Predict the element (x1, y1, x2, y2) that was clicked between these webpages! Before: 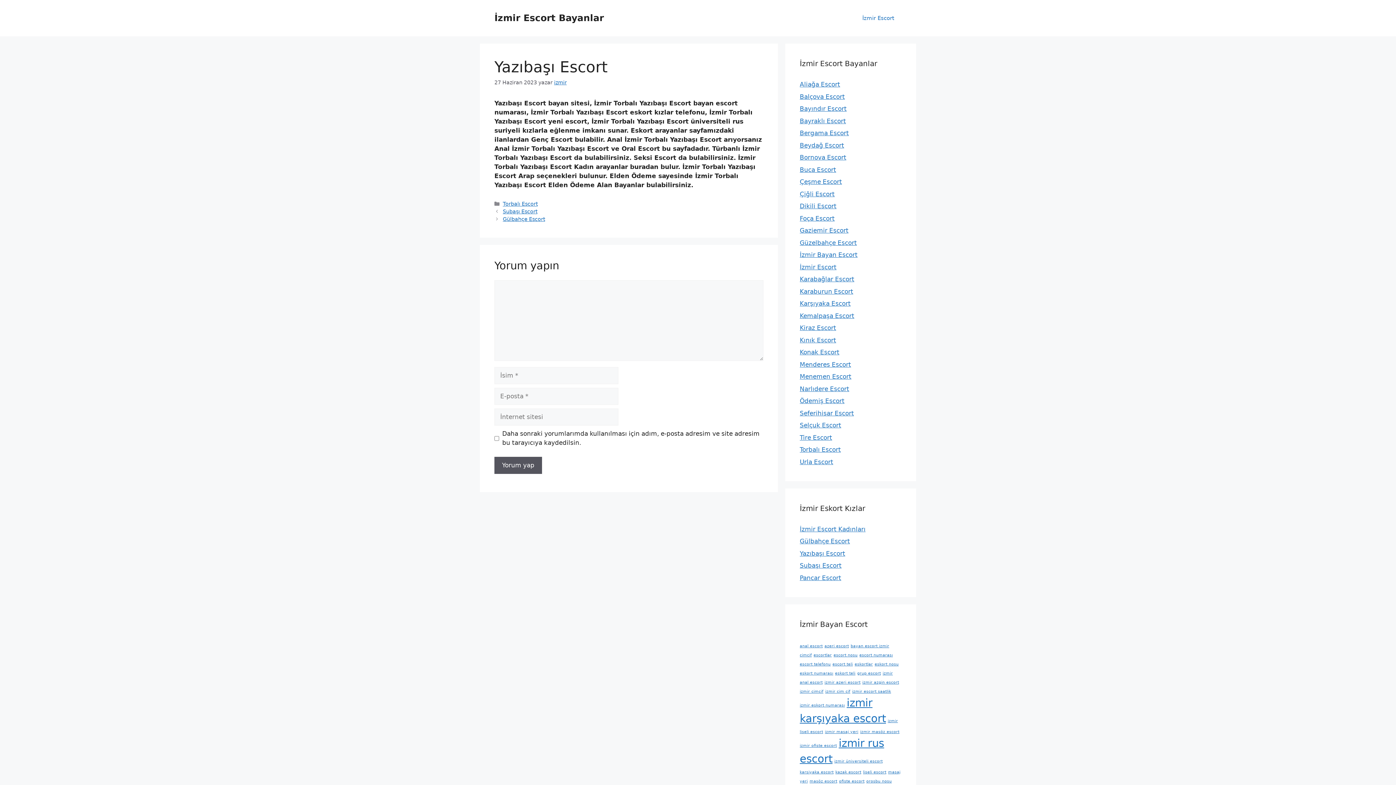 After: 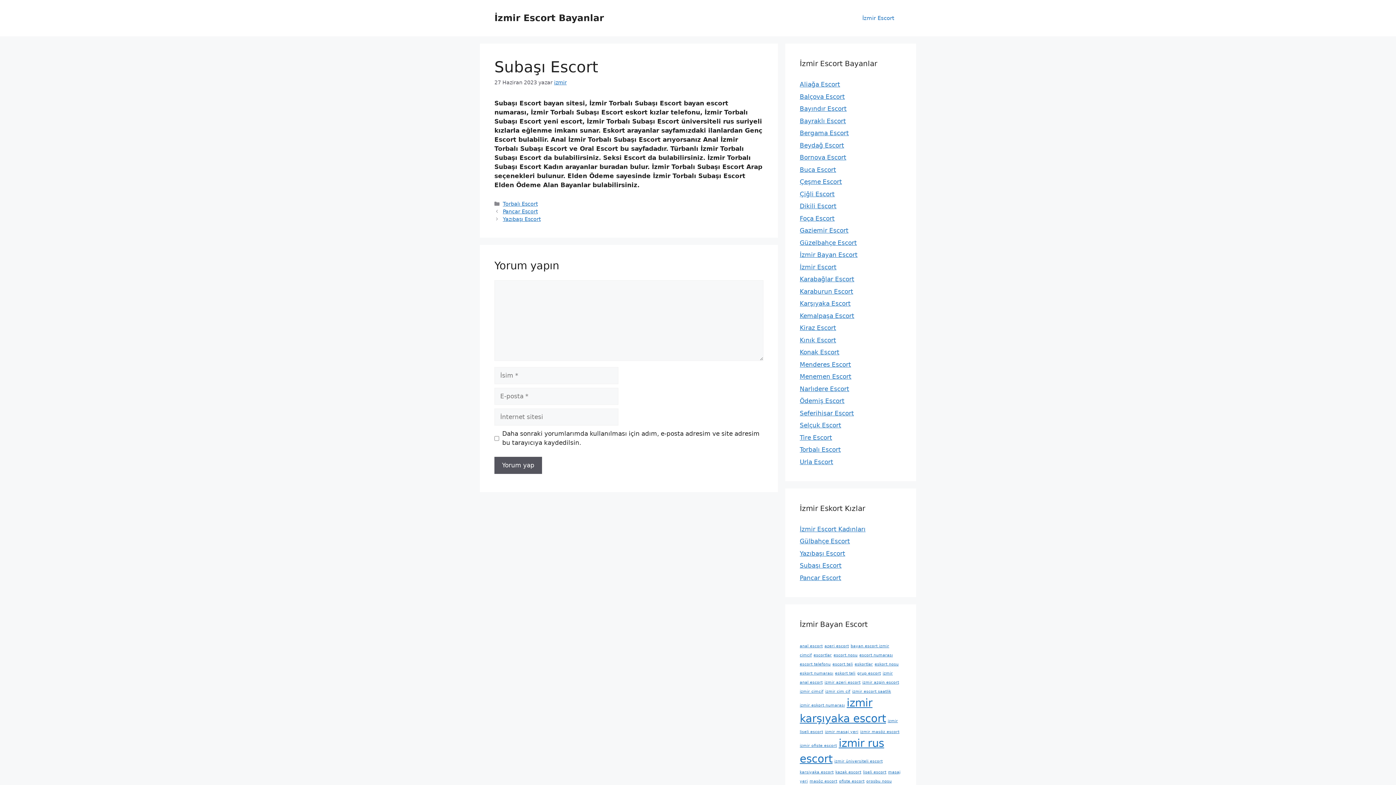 Action: label: Subaşı Escort bbox: (800, 562, 841, 569)